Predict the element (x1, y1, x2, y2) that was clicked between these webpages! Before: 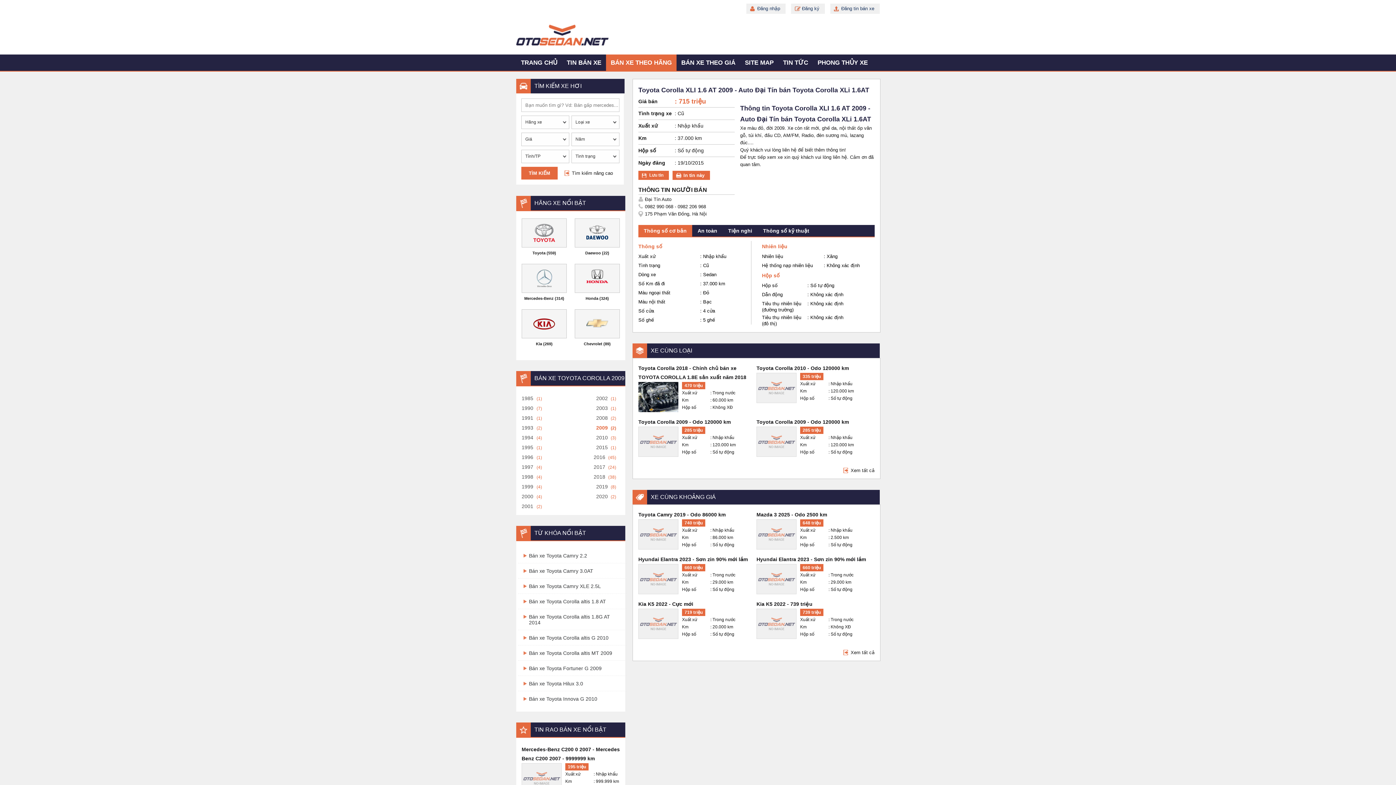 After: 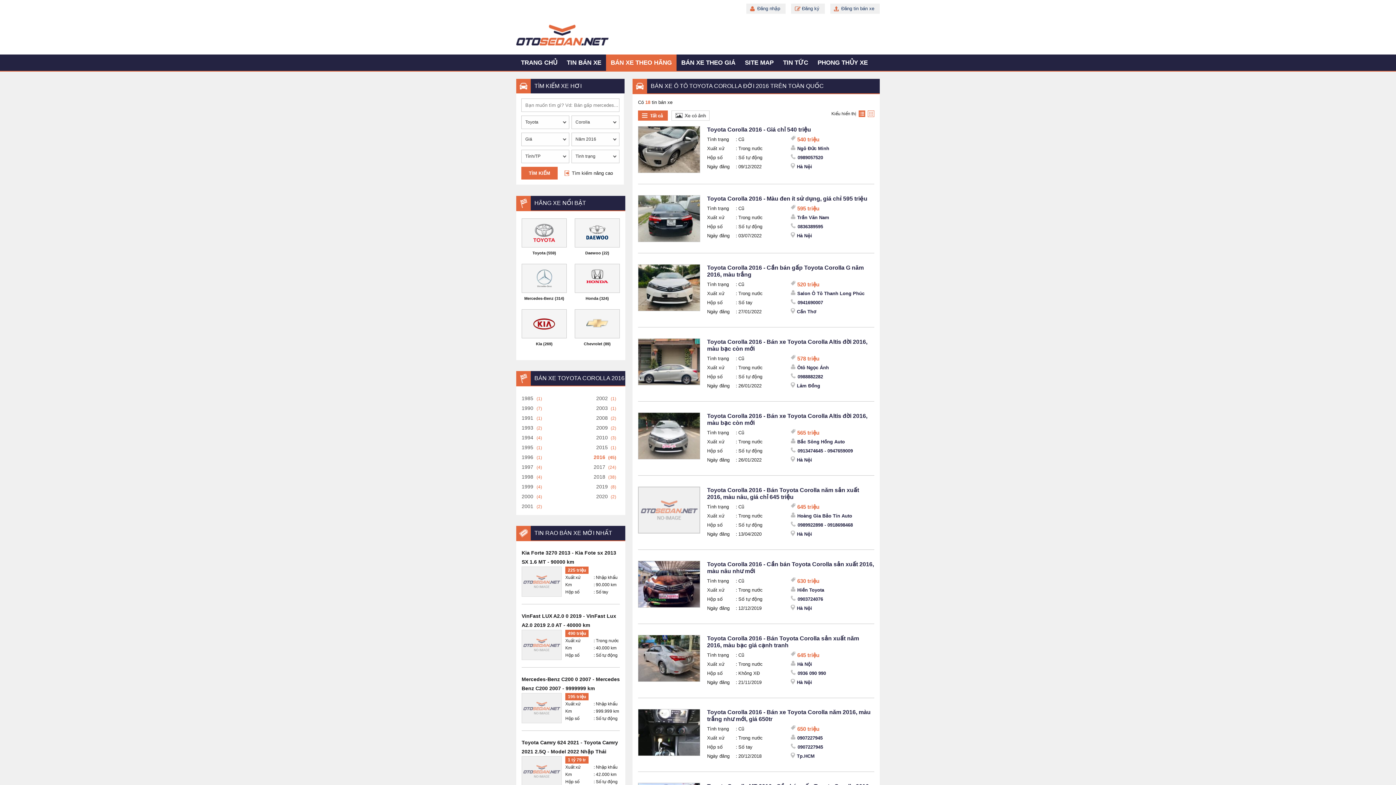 Action: label: 2016 bbox: (593, 454, 605, 460)